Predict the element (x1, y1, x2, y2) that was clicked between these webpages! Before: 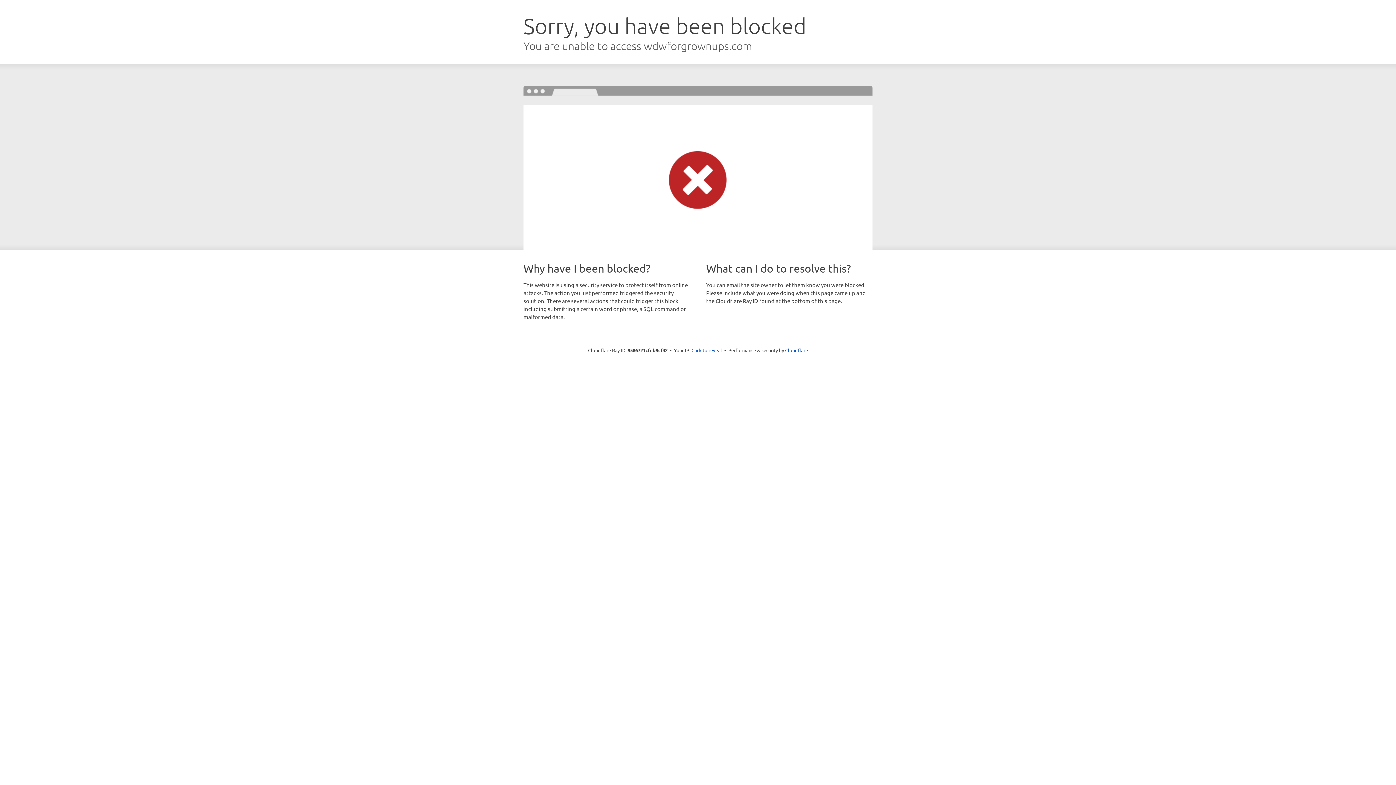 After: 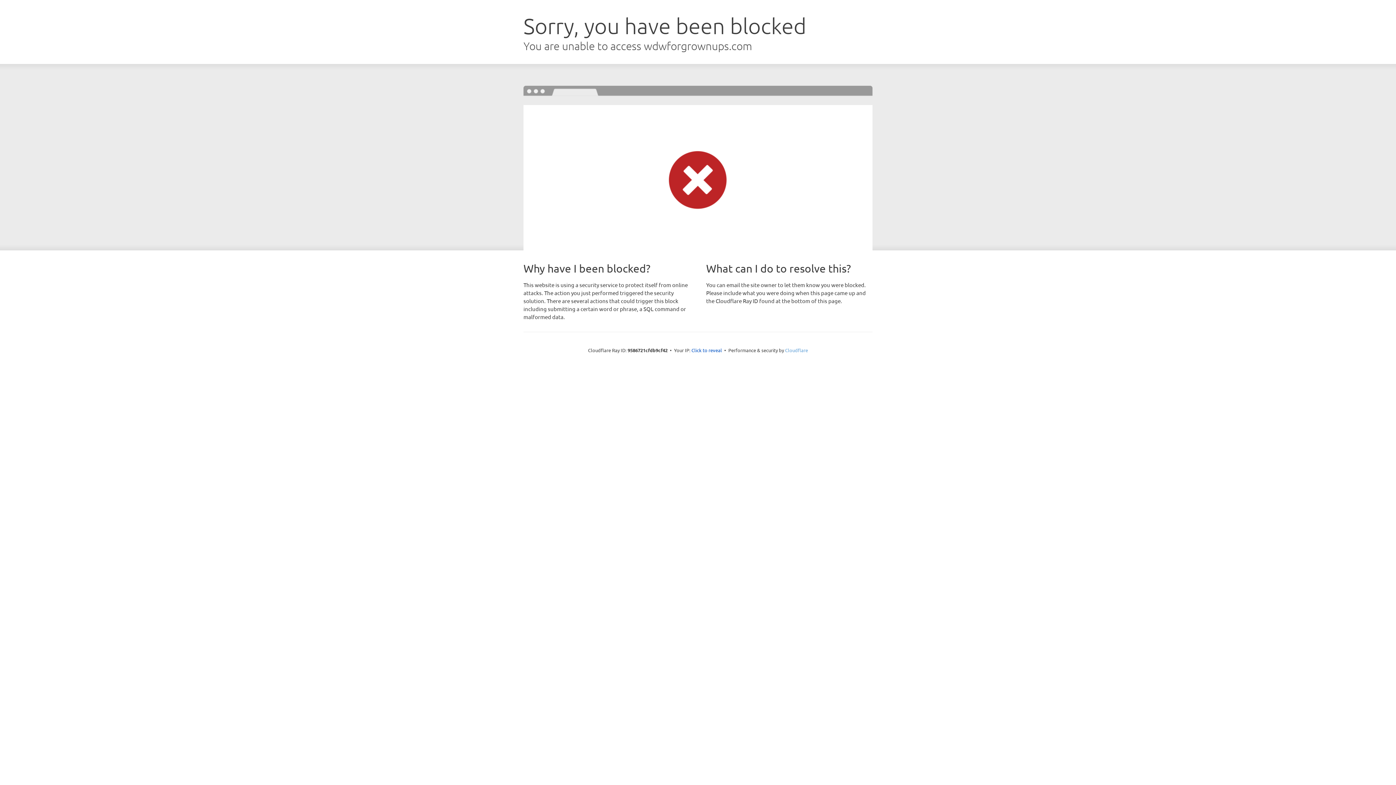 Action: bbox: (785, 347, 808, 353) label: Cloudflare